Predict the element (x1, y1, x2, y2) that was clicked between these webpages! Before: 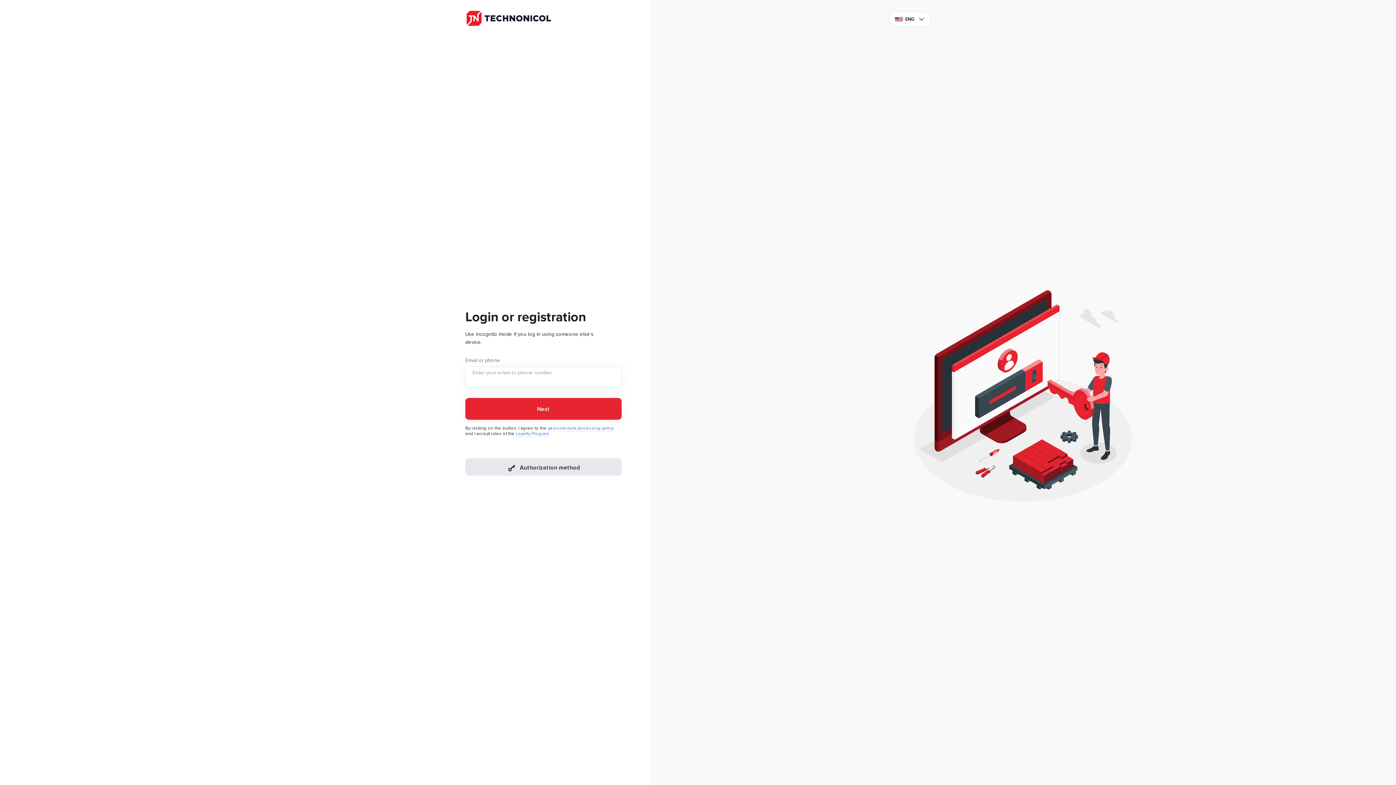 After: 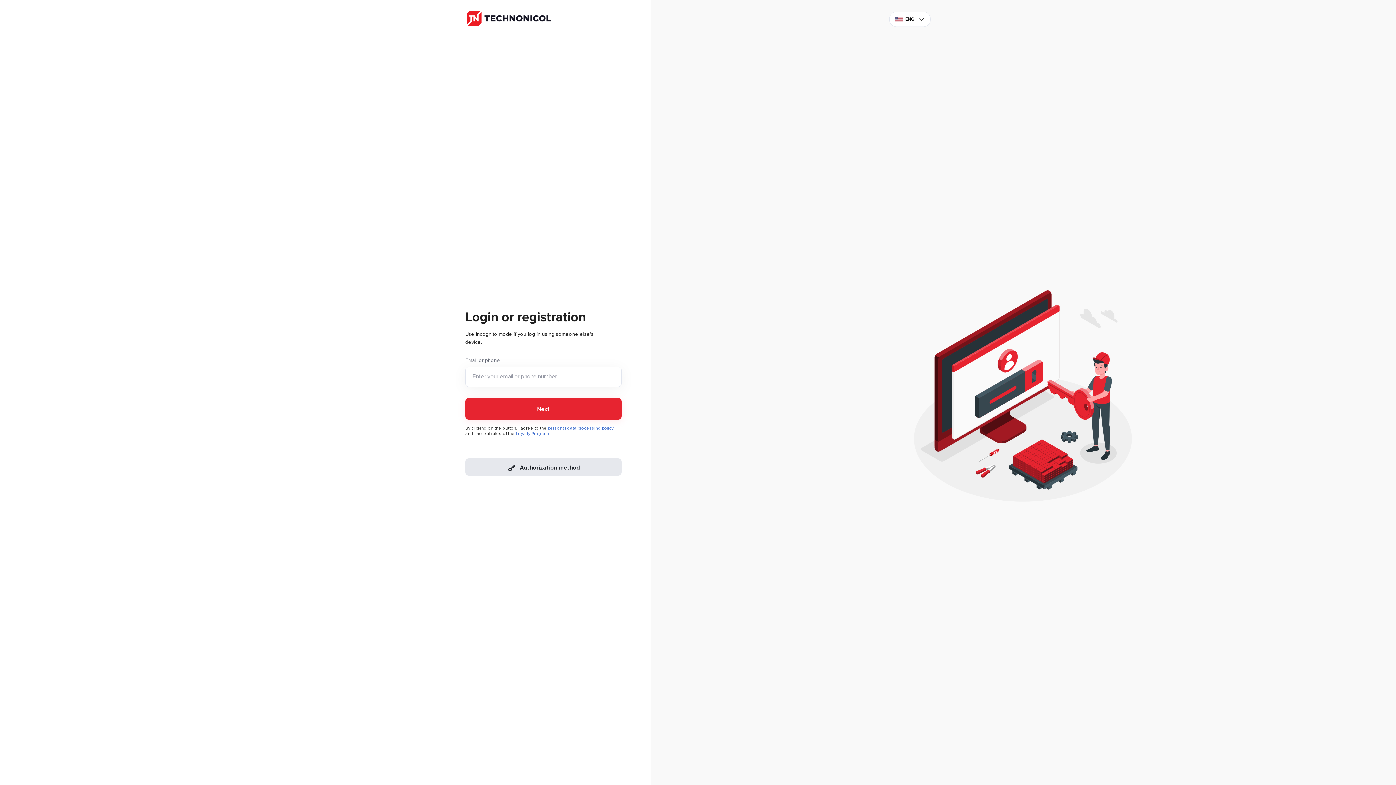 Action: label: Loyalty Program bbox: (516, 431, 548, 437)